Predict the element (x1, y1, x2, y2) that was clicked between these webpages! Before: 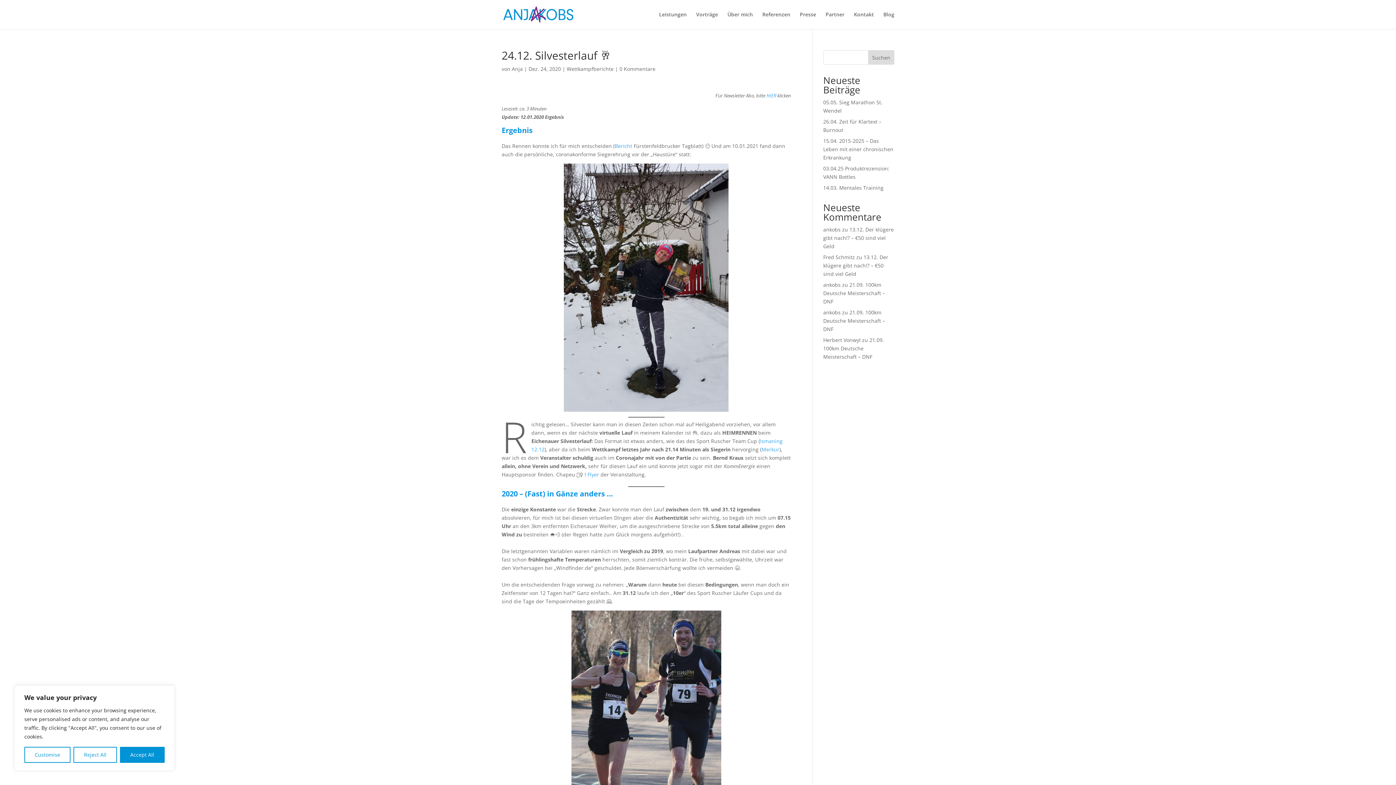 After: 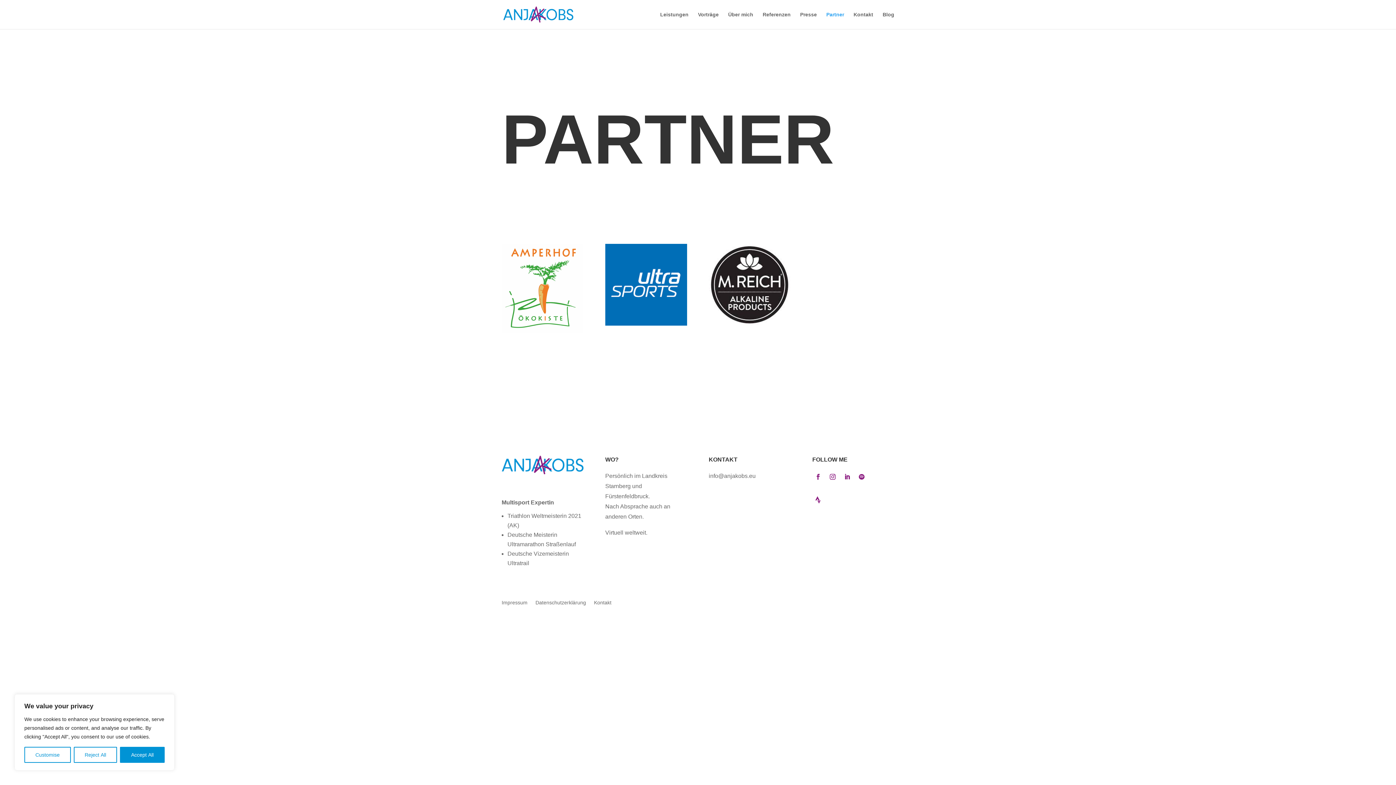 Action: bbox: (825, 12, 844, 29) label: Partner